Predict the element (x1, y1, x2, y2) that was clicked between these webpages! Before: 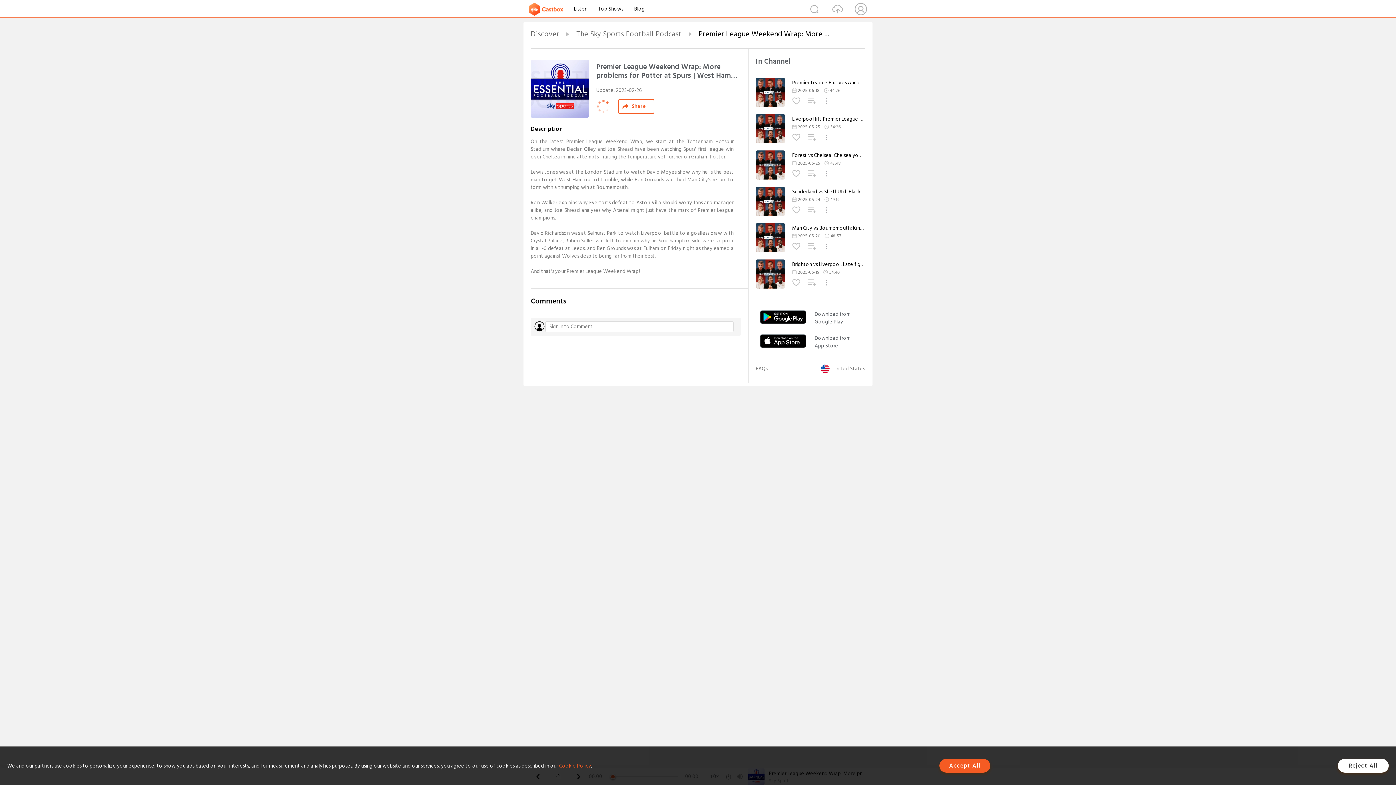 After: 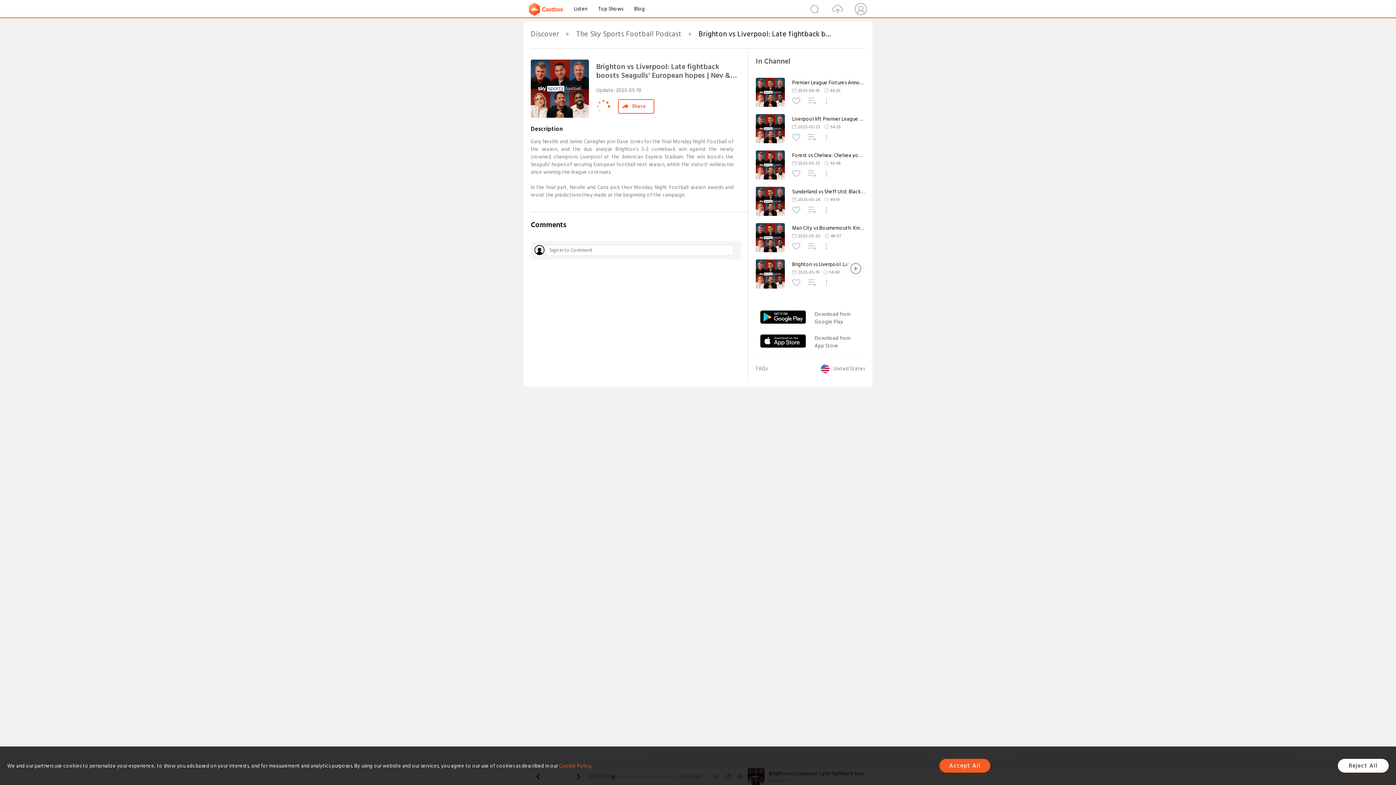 Action: bbox: (792, 261, 865, 268) label: Brighton vs Liverpool: Late fightback boosts Seagulls' European hopes | Nev & Carra pick their MNF season awards